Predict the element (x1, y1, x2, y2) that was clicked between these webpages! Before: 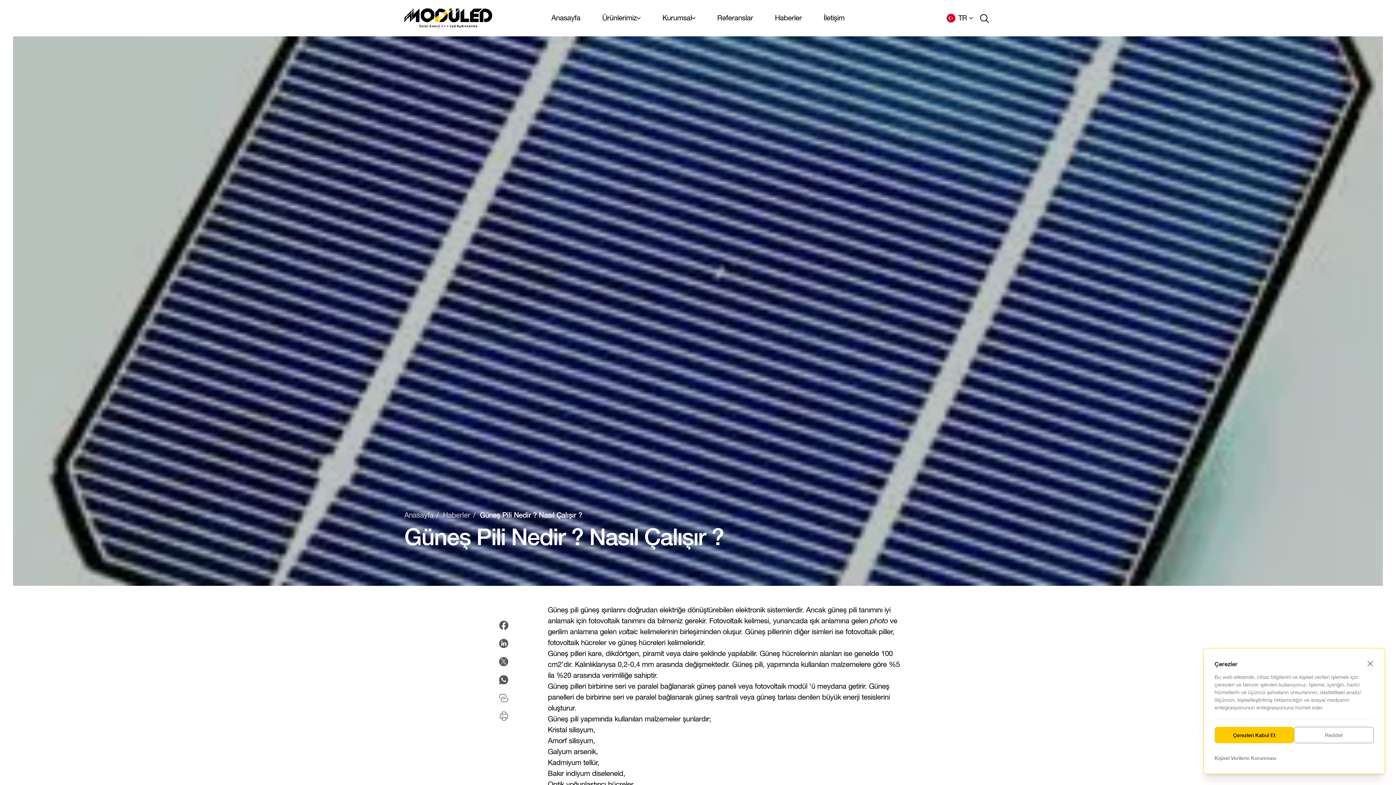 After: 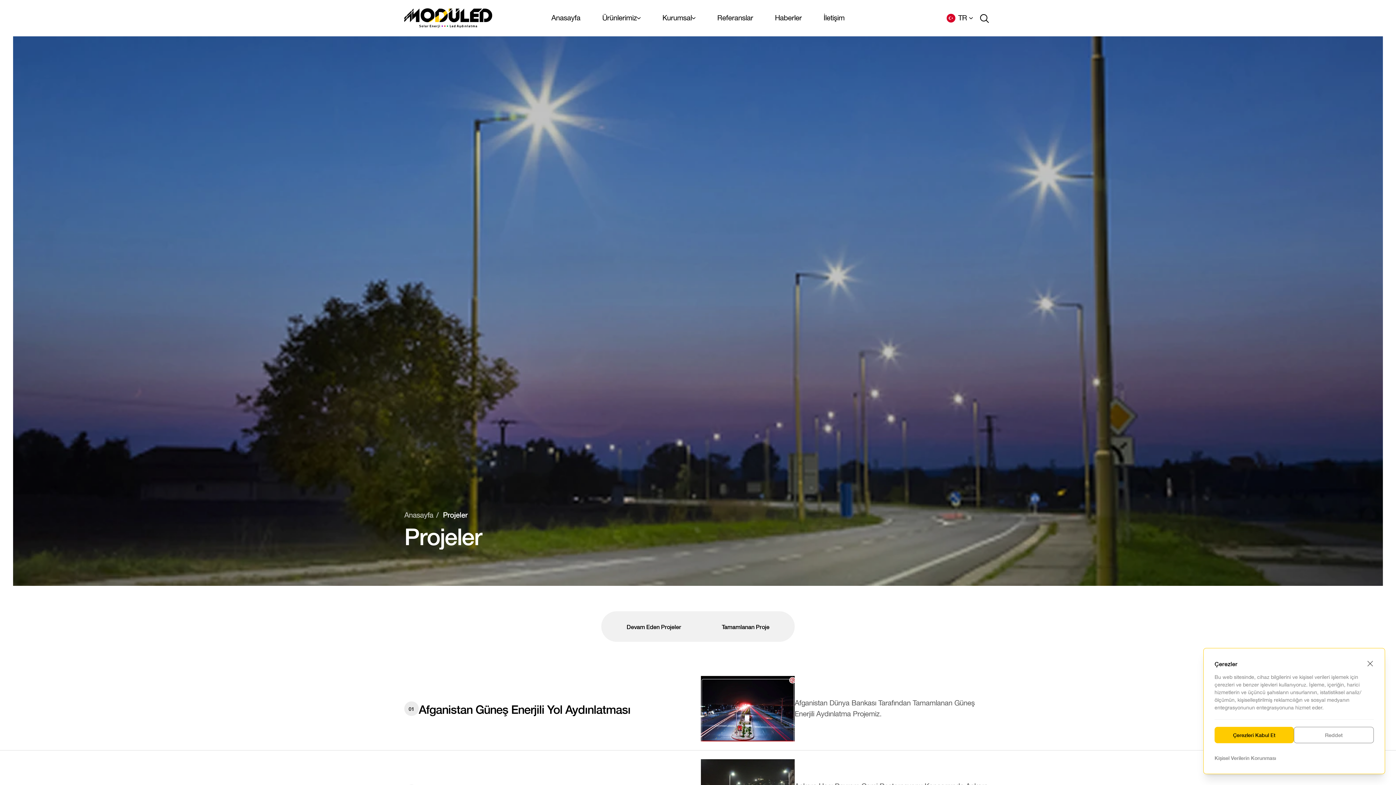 Action: label: Referanslar bbox: (706, 12, 764, 23)